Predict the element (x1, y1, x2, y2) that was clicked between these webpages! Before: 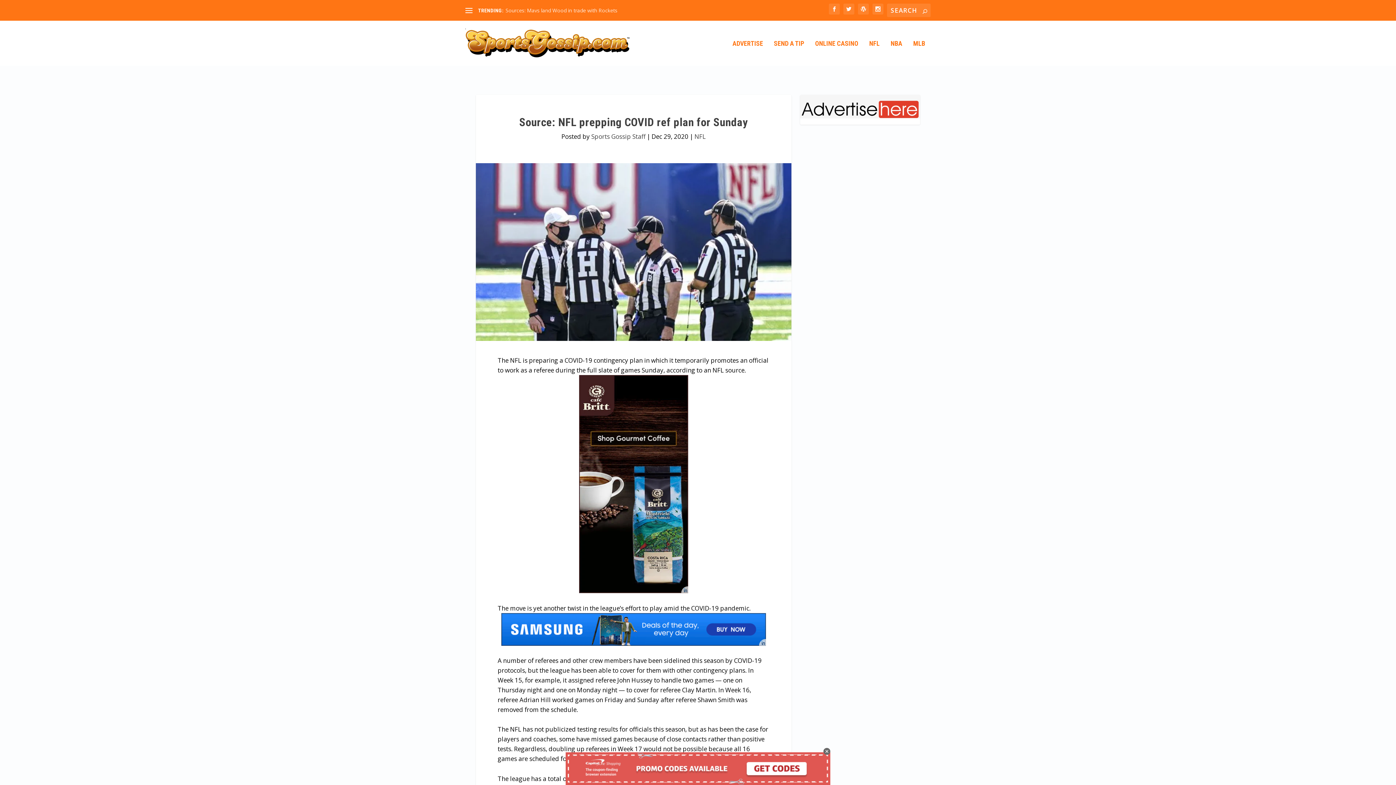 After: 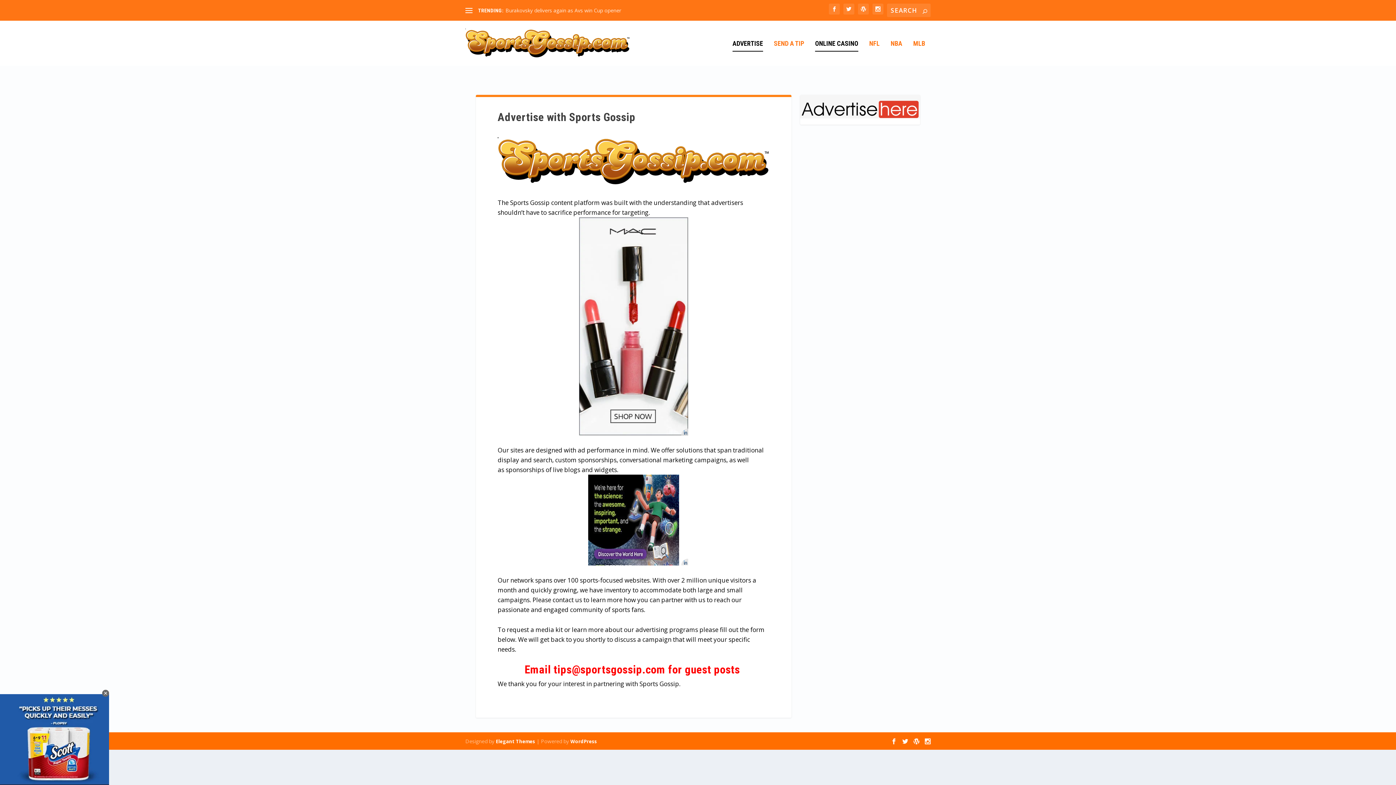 Action: label: ONLINE CASINO bbox: (815, 40, 858, 65)